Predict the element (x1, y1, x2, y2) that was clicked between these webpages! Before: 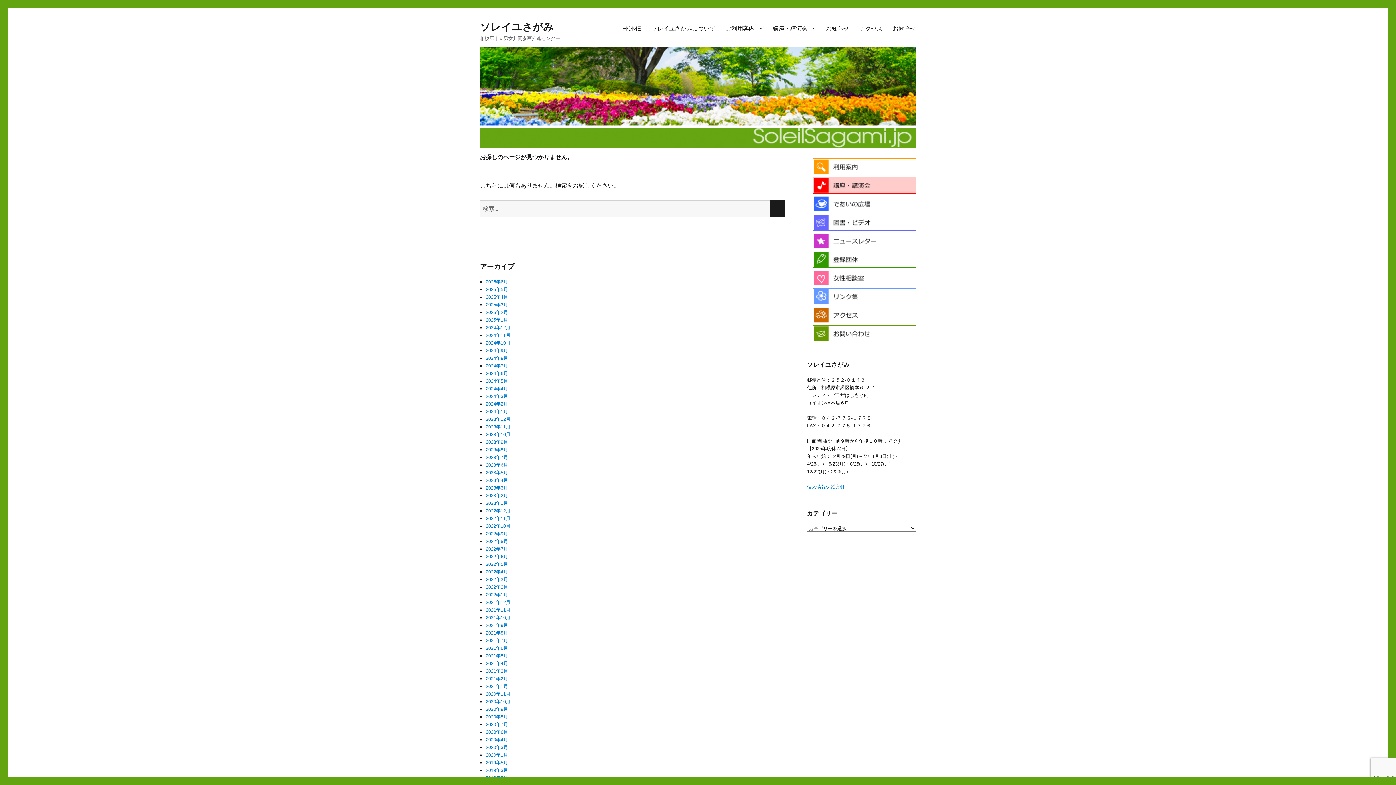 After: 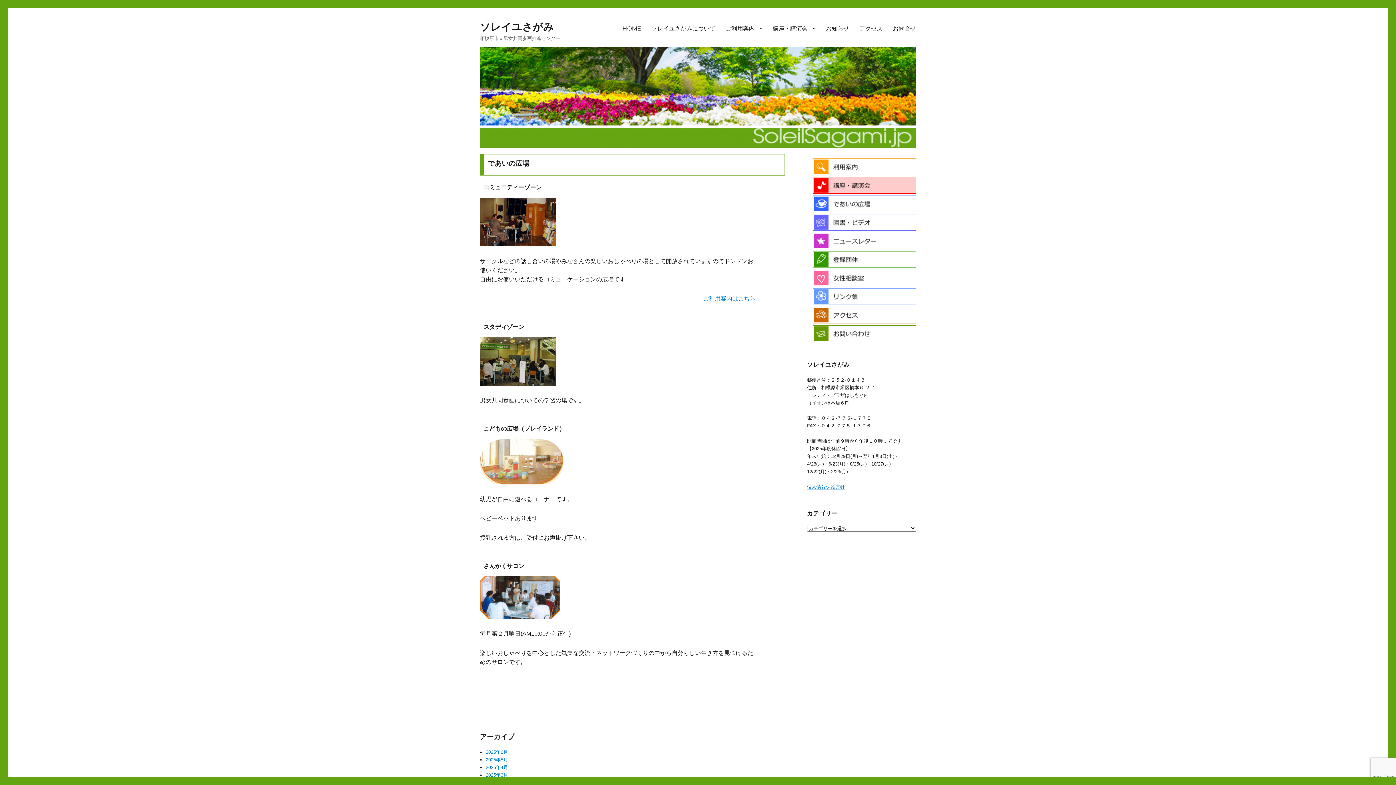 Action: bbox: (813, 200, 892, 206)